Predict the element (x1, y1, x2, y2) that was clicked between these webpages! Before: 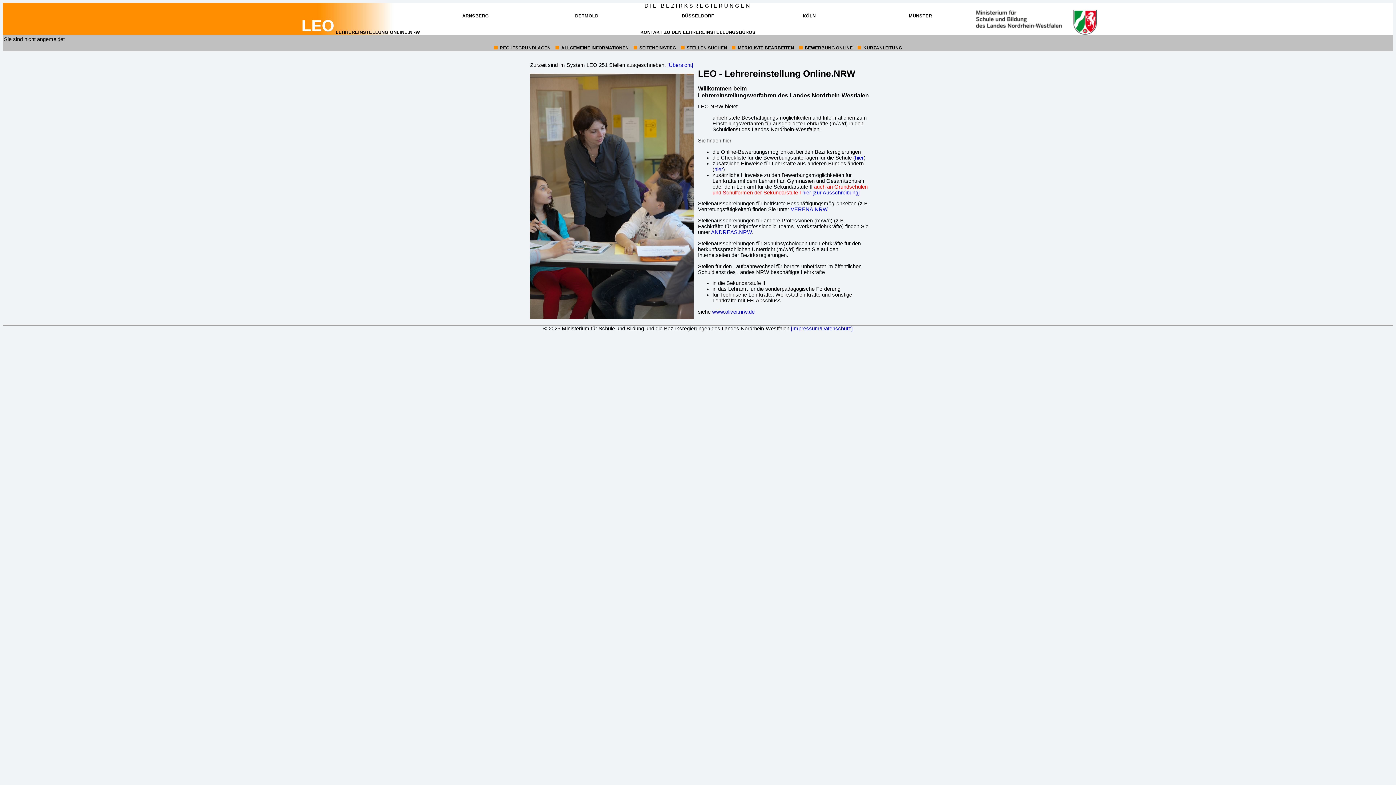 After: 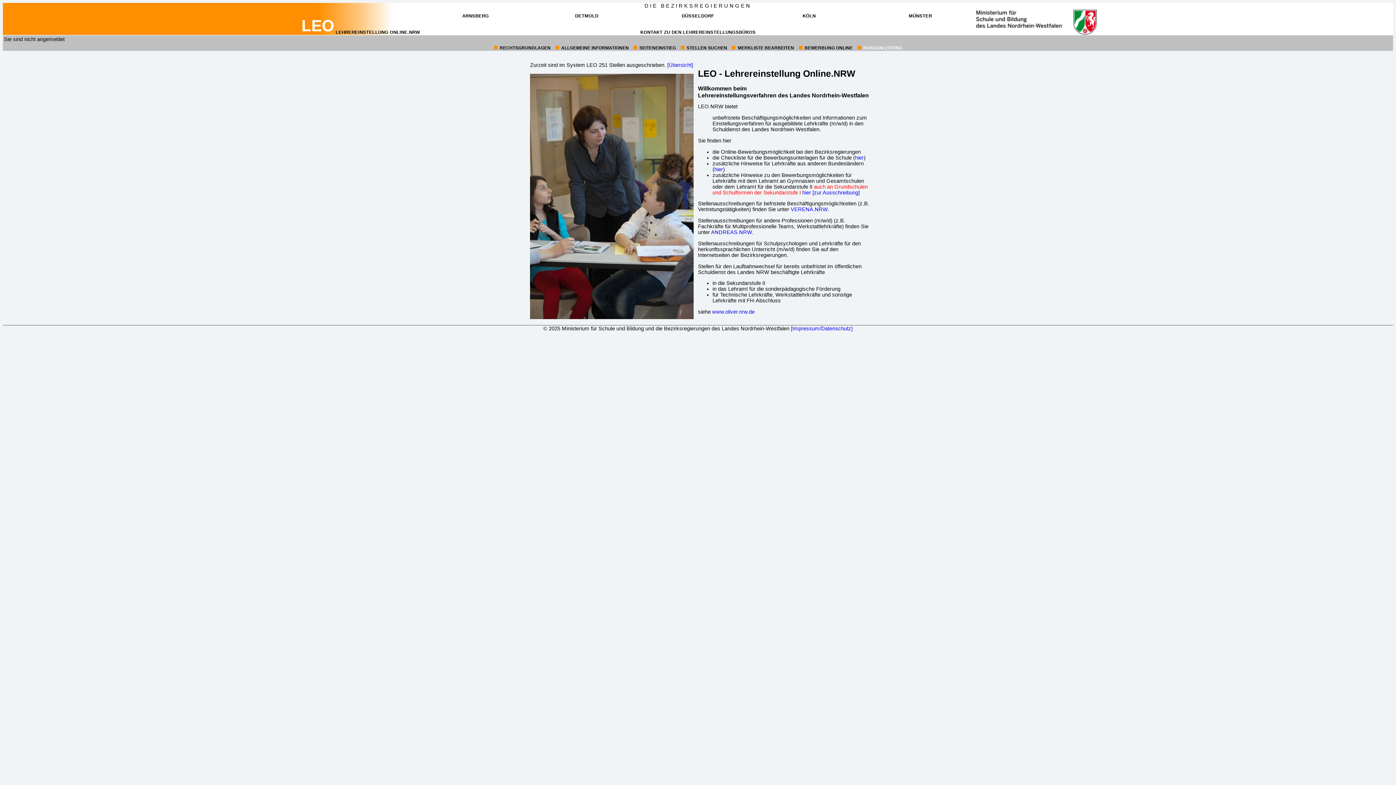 Action: bbox: (863, 45, 902, 50) label: 7:
KURZANLEITUNG
(ÖFFNET IN NEUEM FENSTER)